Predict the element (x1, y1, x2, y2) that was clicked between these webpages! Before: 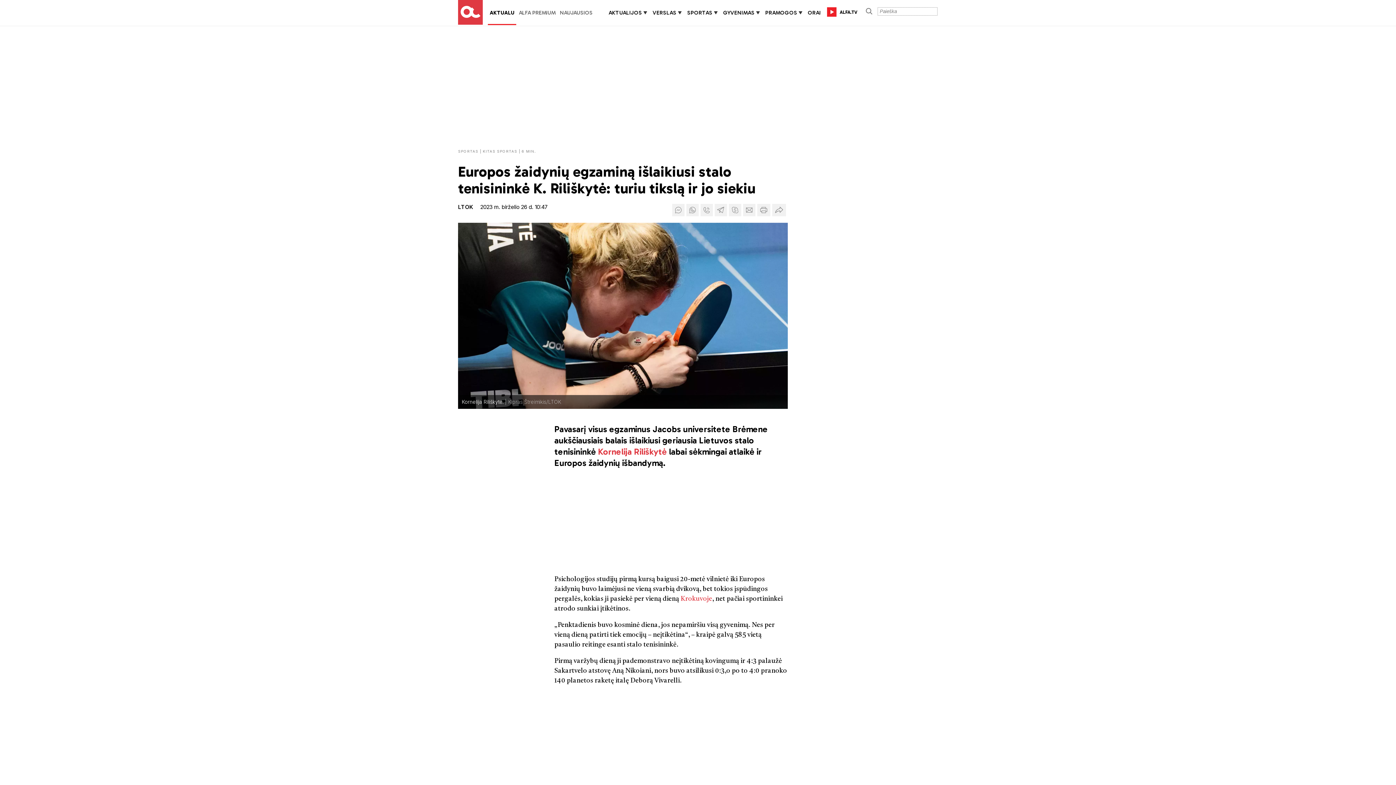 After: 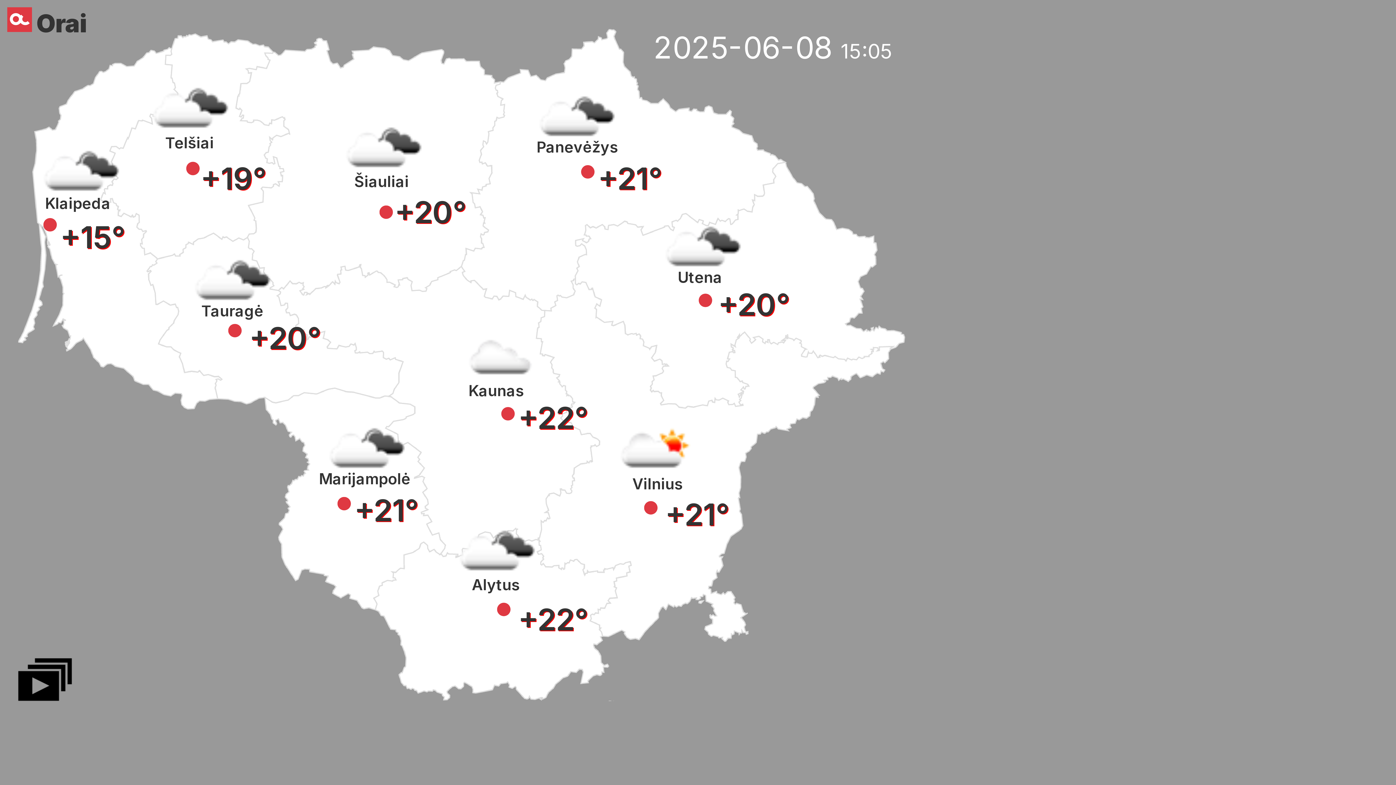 Action: label: ORAI bbox: (808, 9, 821, 16)